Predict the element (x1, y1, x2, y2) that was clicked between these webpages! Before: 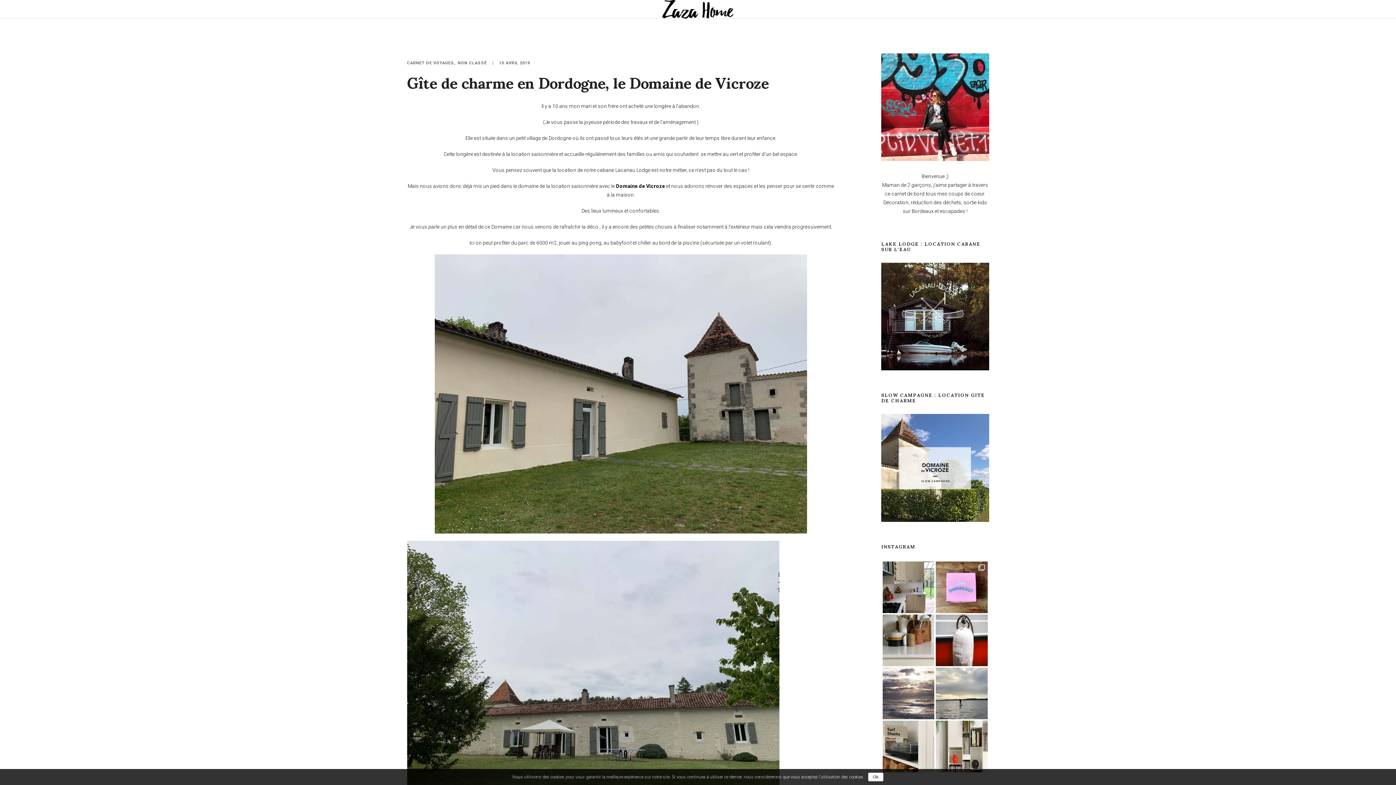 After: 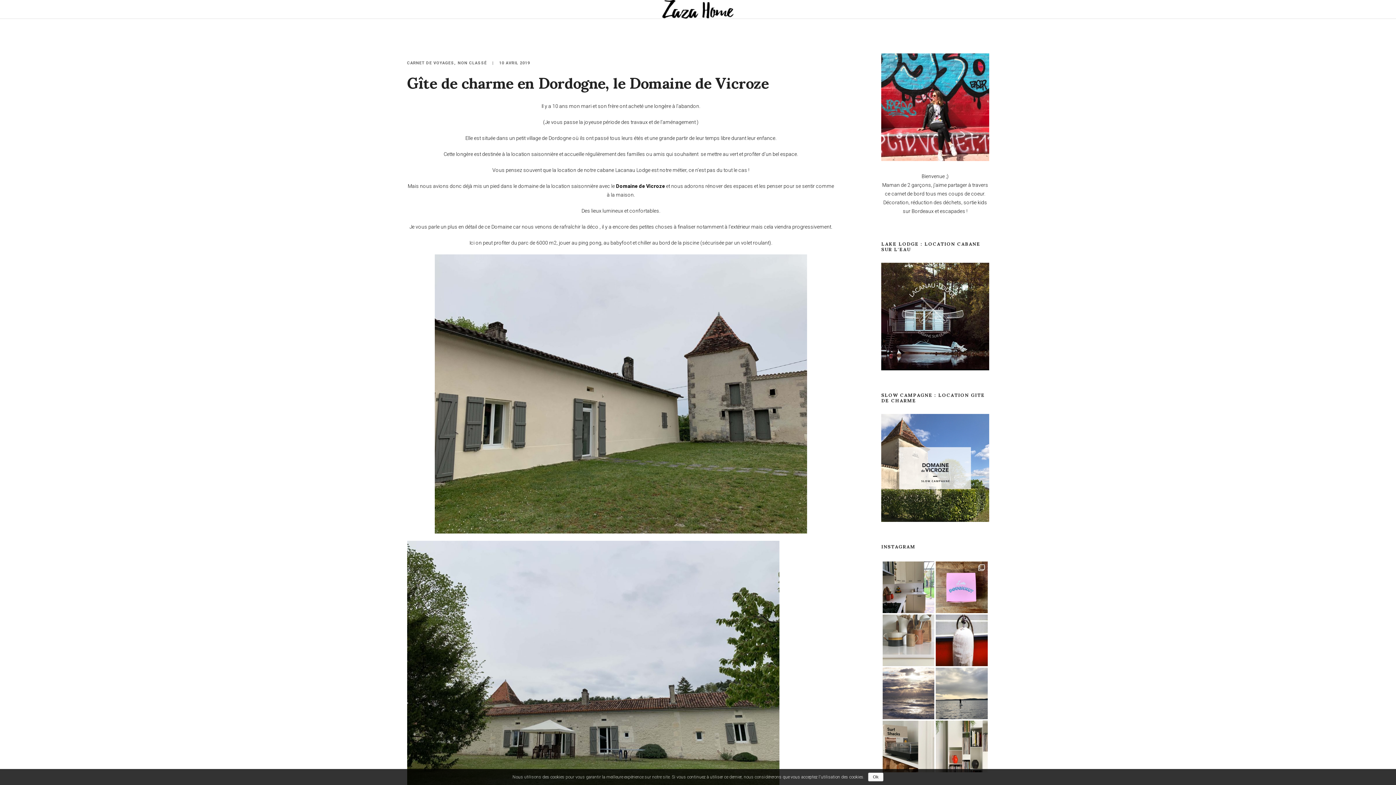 Action: label: ❄️ Et enchaîner les mugs de thé et de tisa bbox: (883, 614, 934, 666)